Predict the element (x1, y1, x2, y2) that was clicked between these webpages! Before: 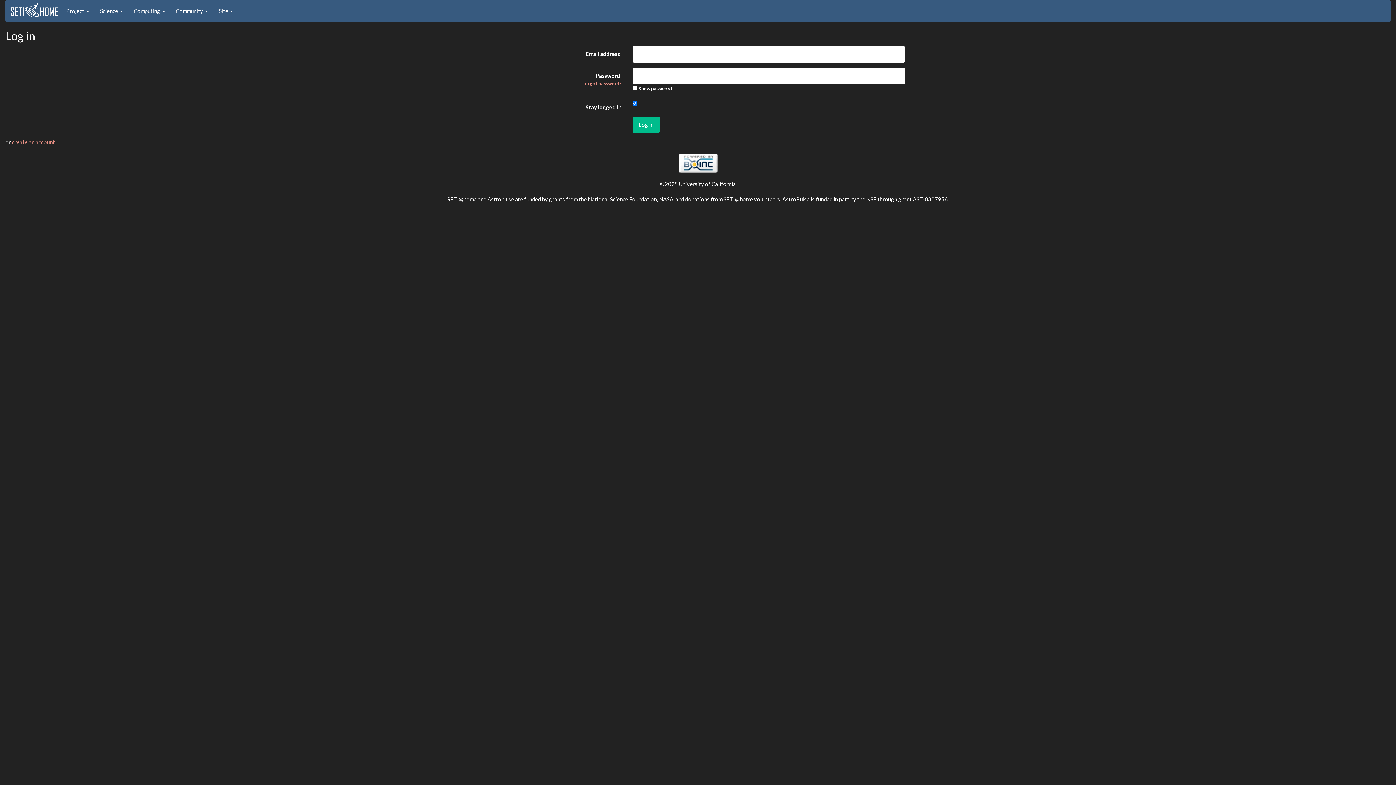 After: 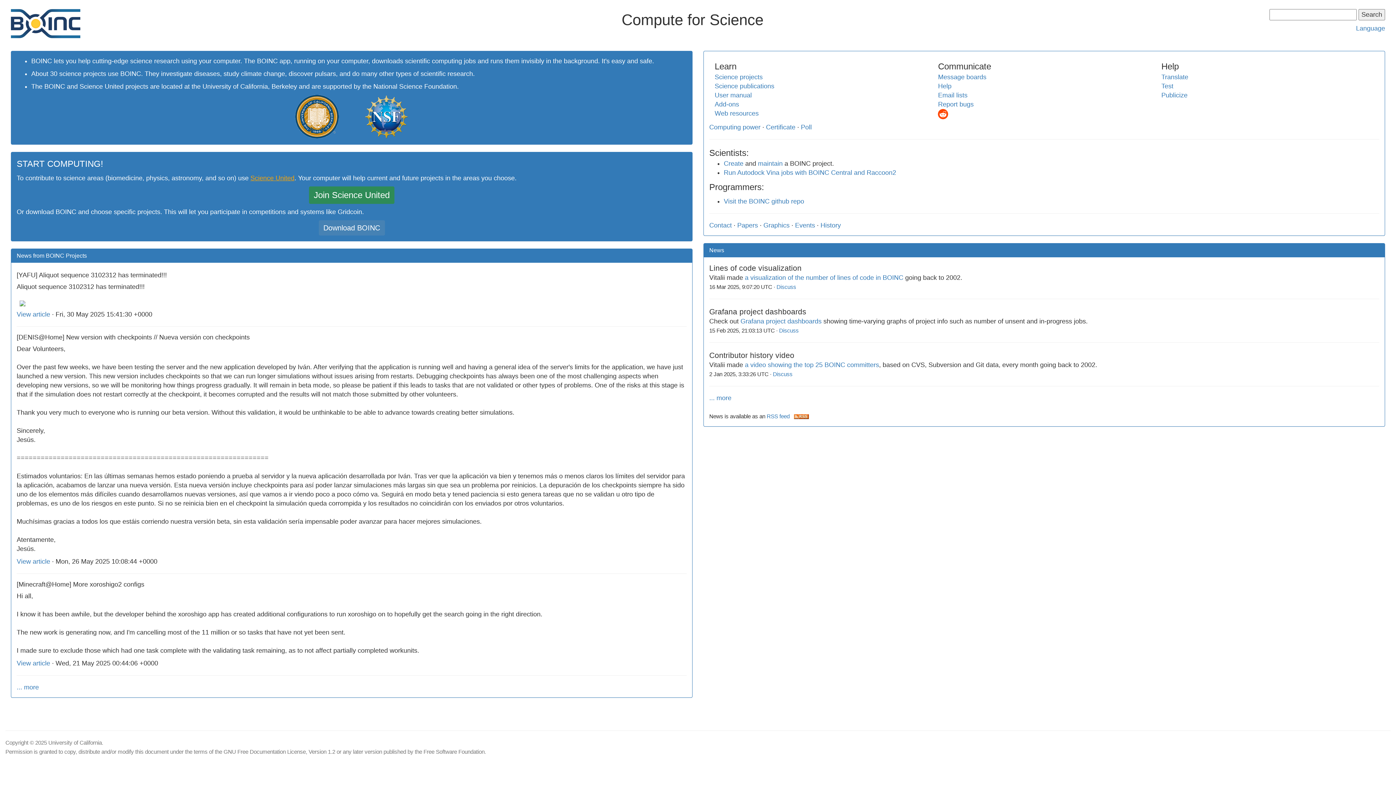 Action: bbox: (678, 159, 717, 165)